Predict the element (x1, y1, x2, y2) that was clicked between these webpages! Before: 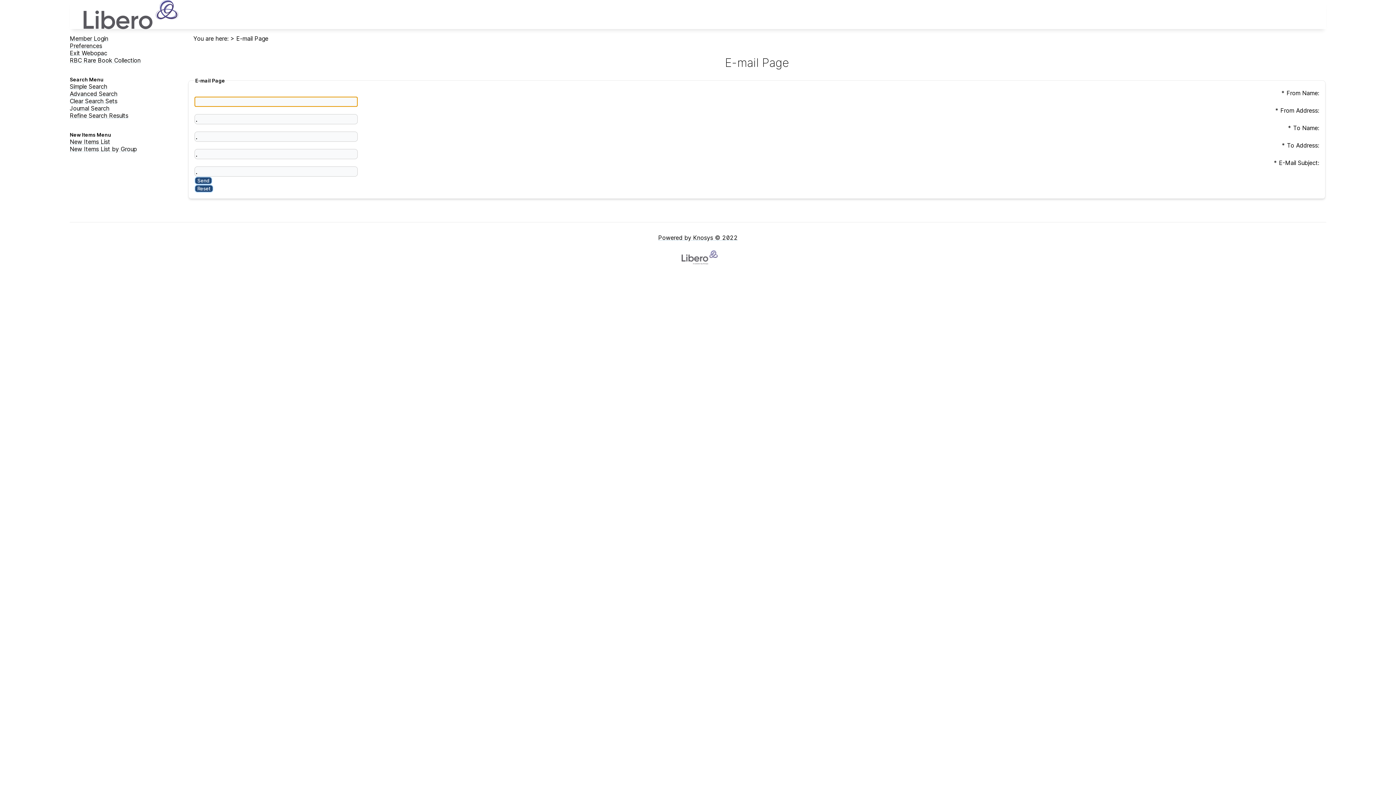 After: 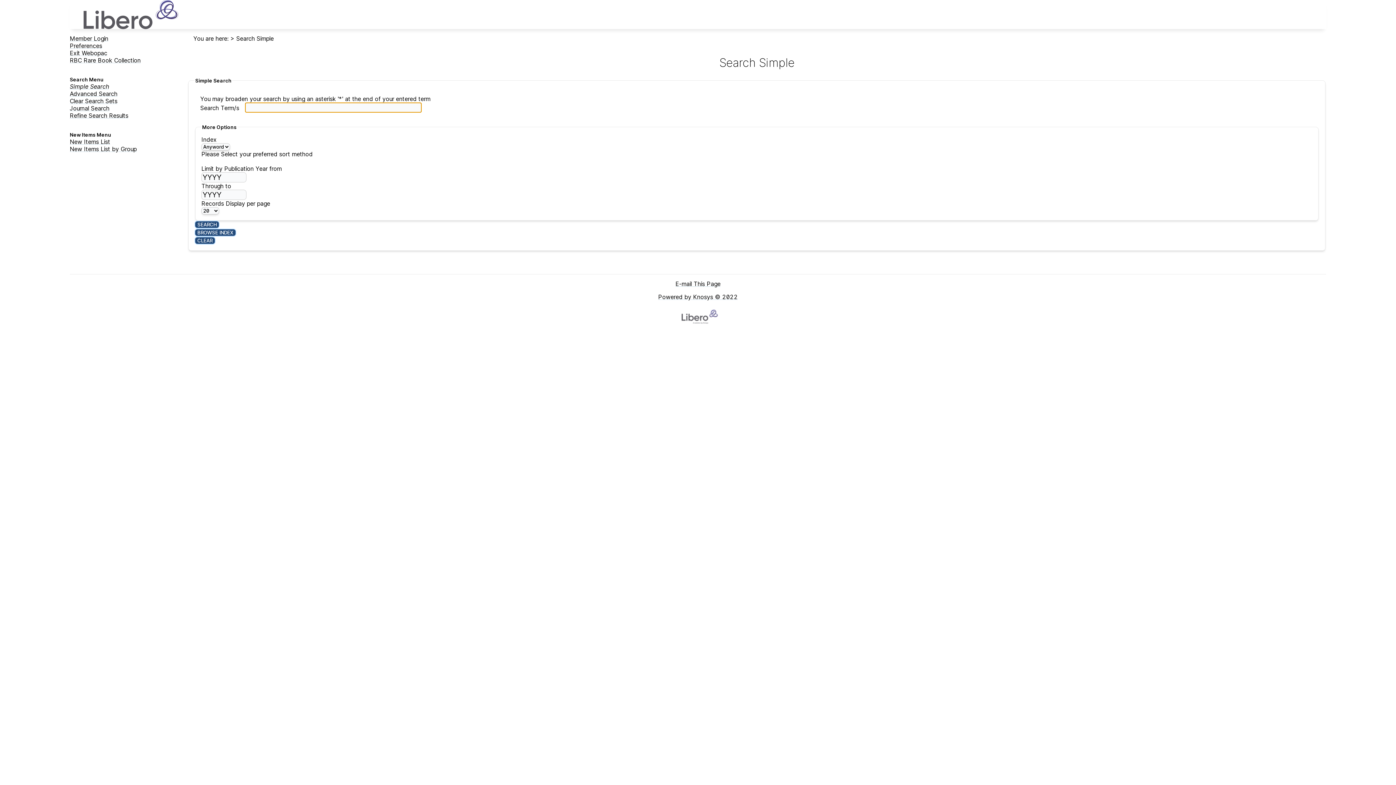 Action: bbox: (69, 97, 117, 104) label: Clear Search Sets